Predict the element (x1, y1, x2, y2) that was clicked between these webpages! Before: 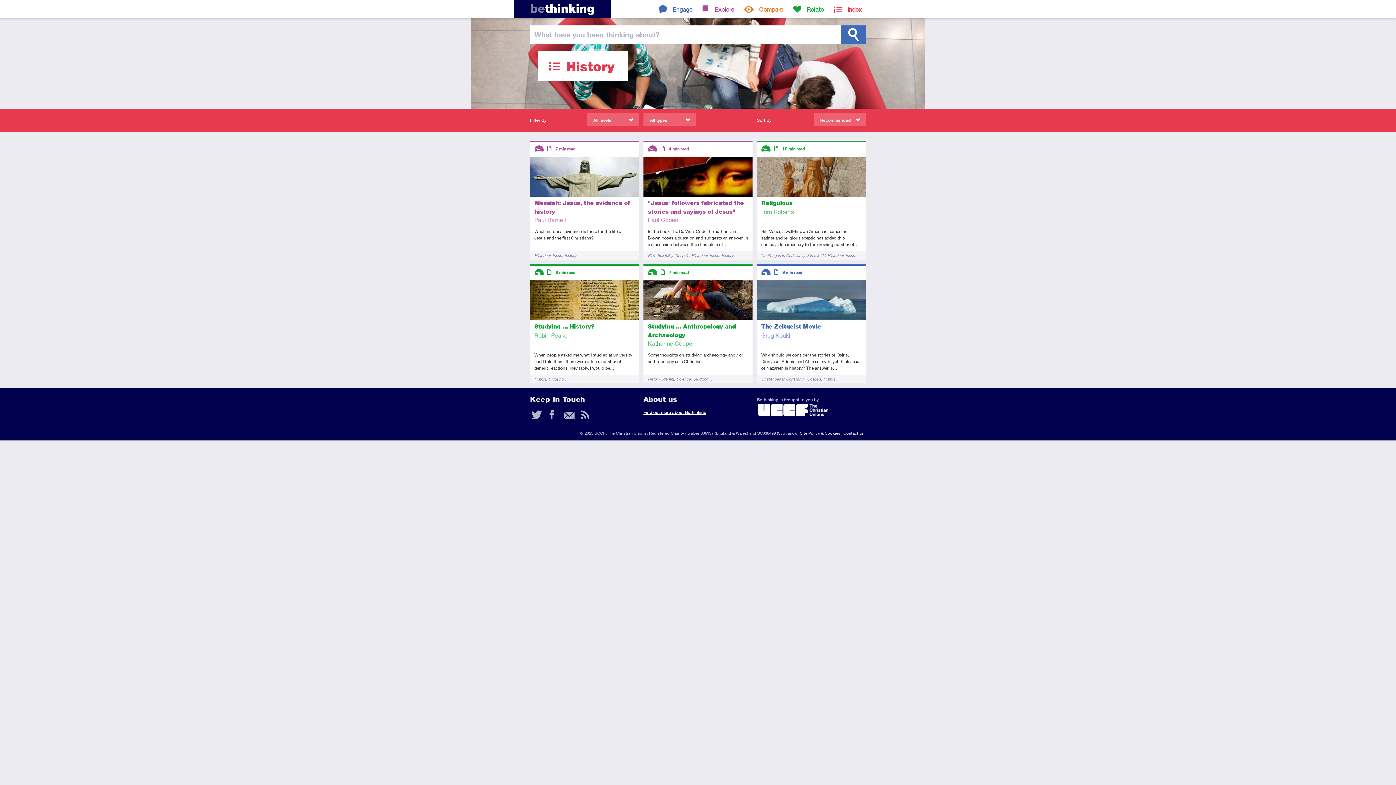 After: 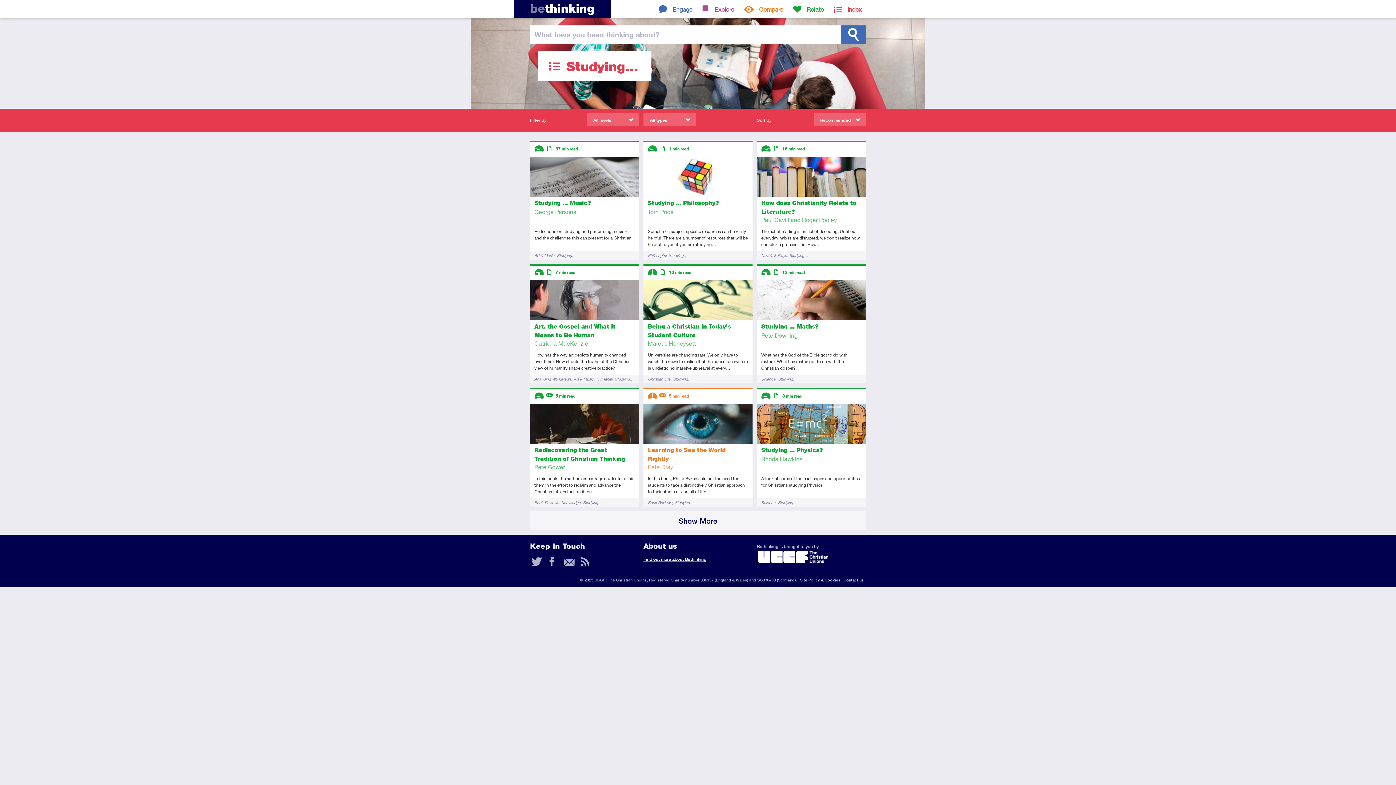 Action: bbox: (548, 375, 567, 382) label: Studying…